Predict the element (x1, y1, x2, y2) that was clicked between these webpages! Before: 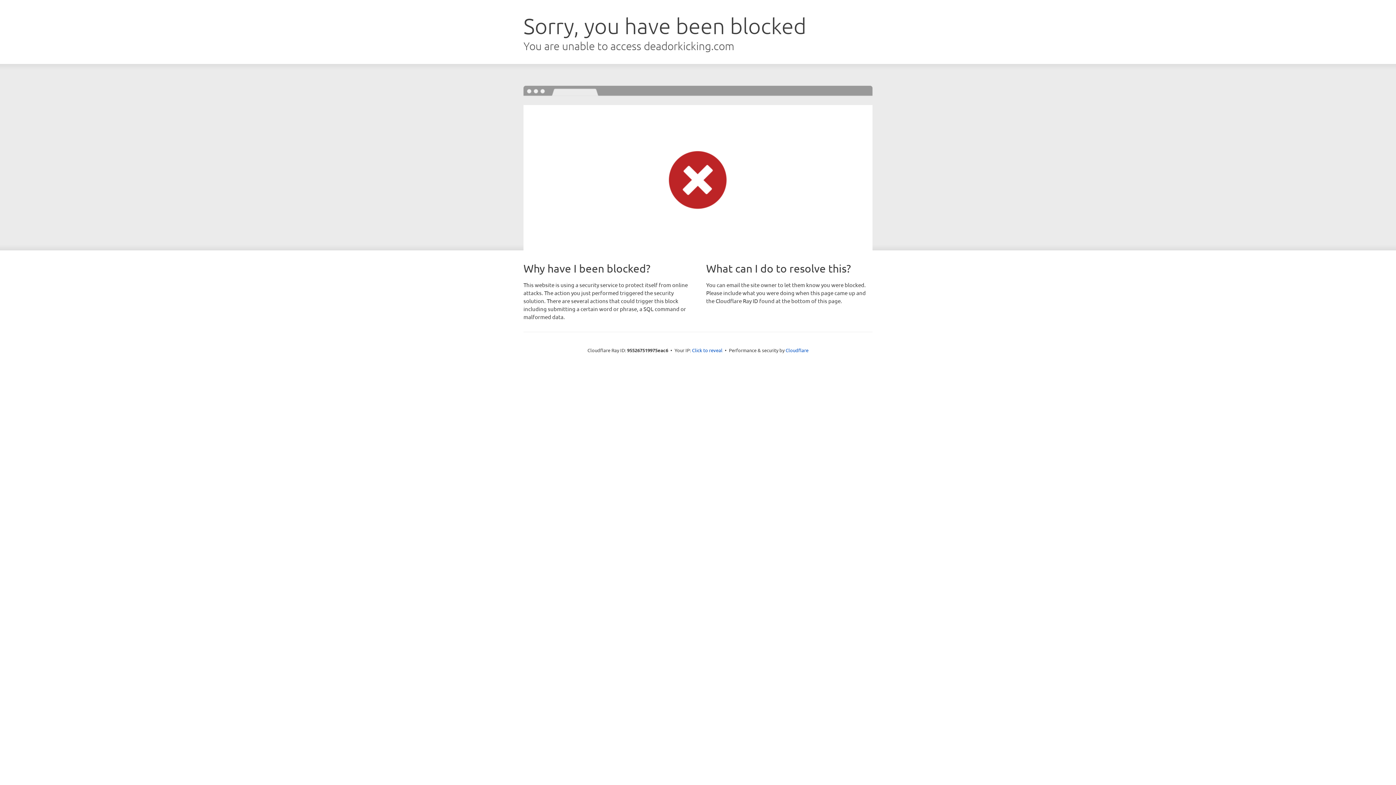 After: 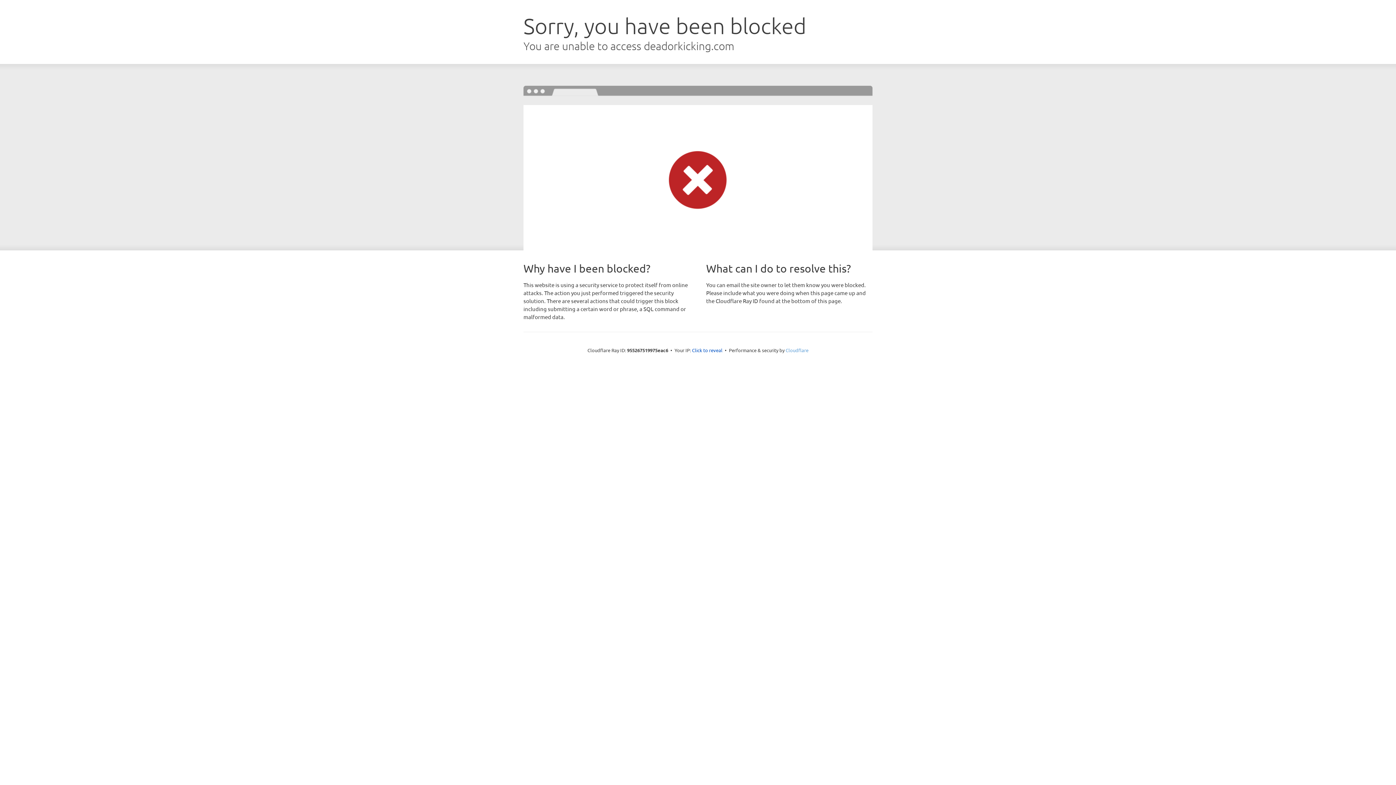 Action: bbox: (785, 347, 808, 353) label: Cloudflare